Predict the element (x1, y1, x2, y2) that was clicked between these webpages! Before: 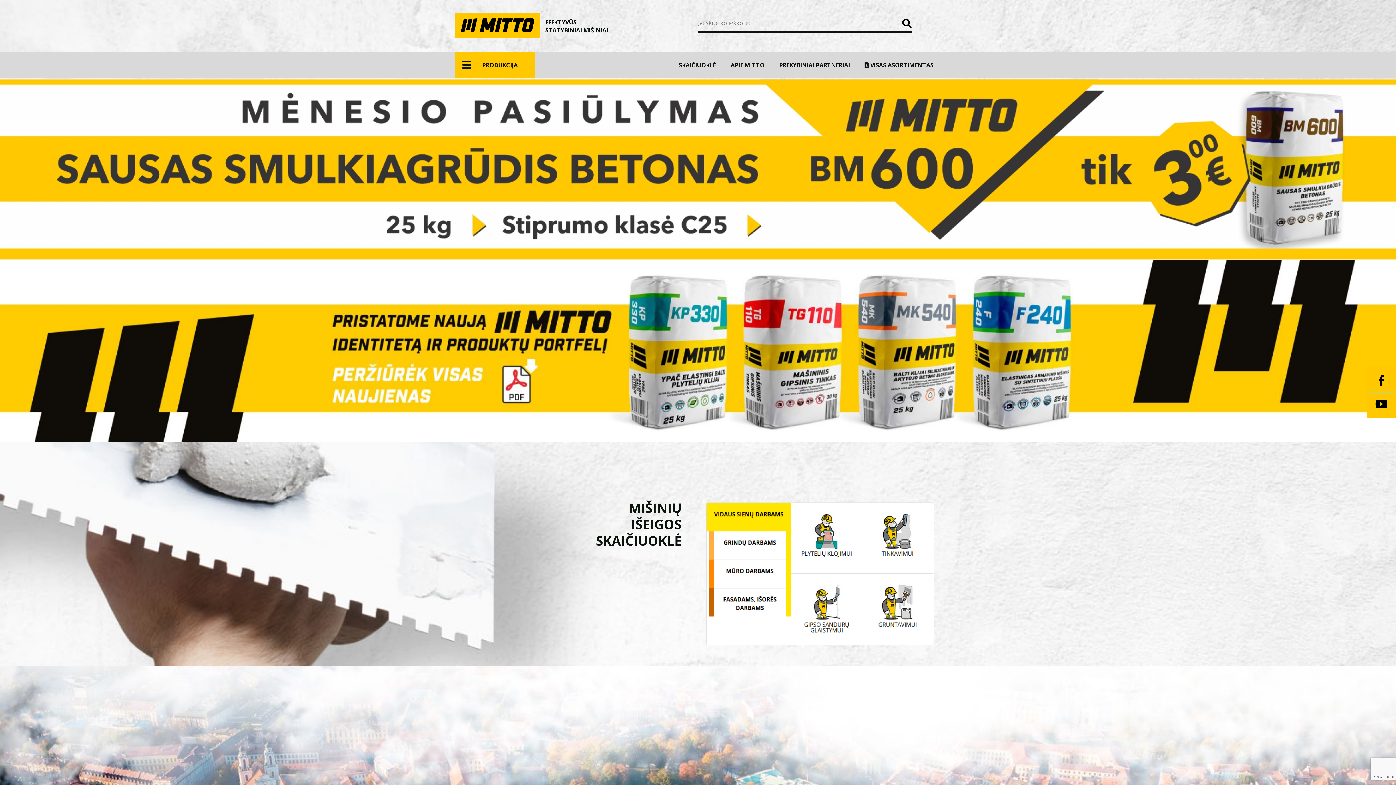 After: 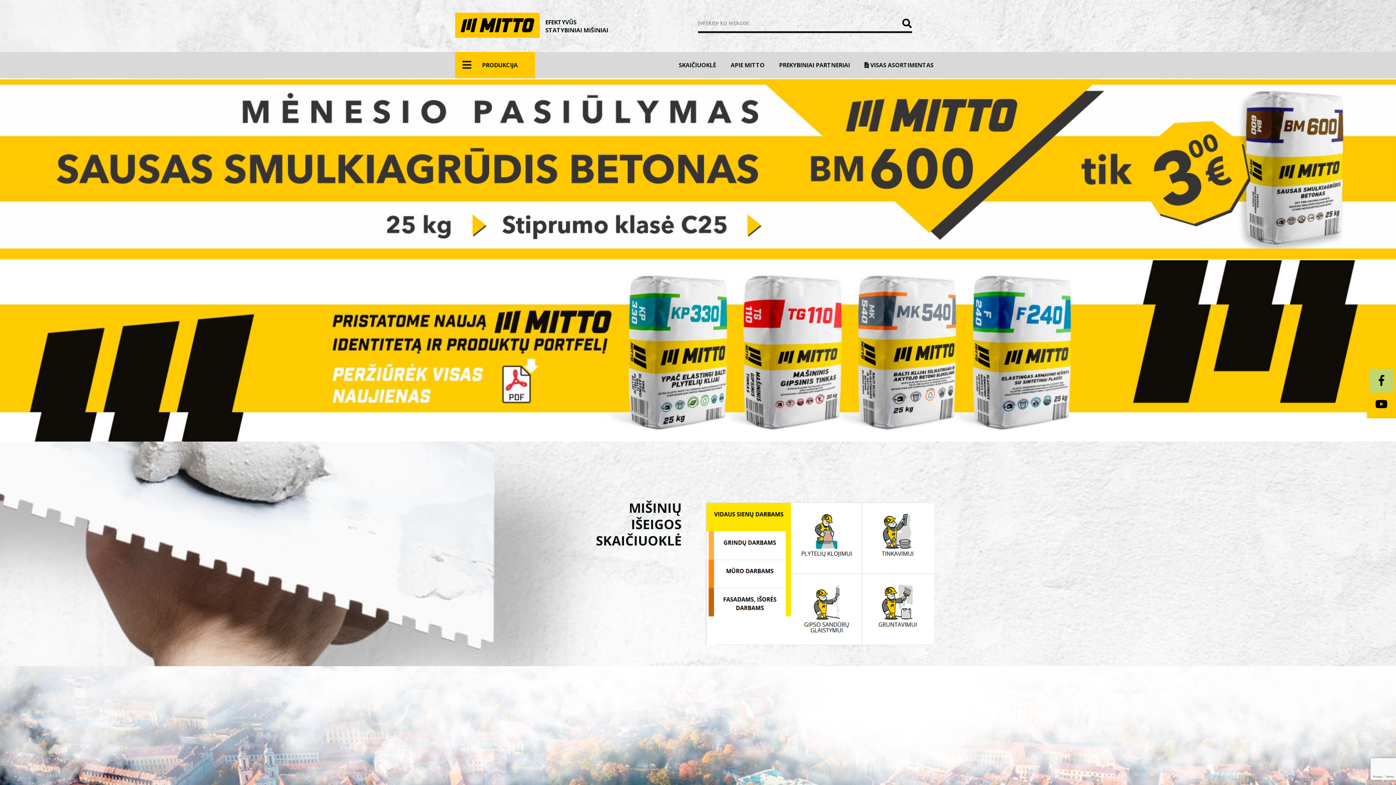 Action: bbox: (1369, 369, 1394, 392)